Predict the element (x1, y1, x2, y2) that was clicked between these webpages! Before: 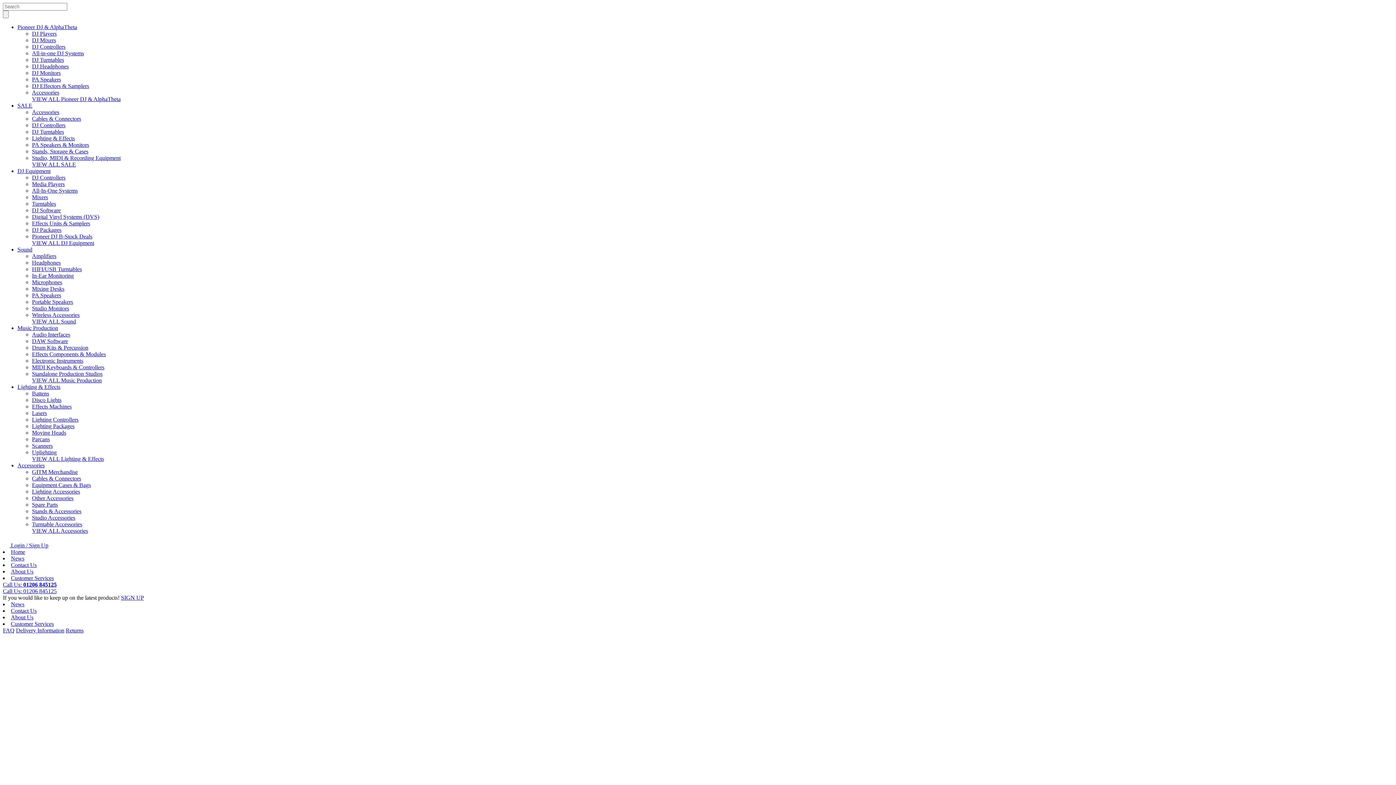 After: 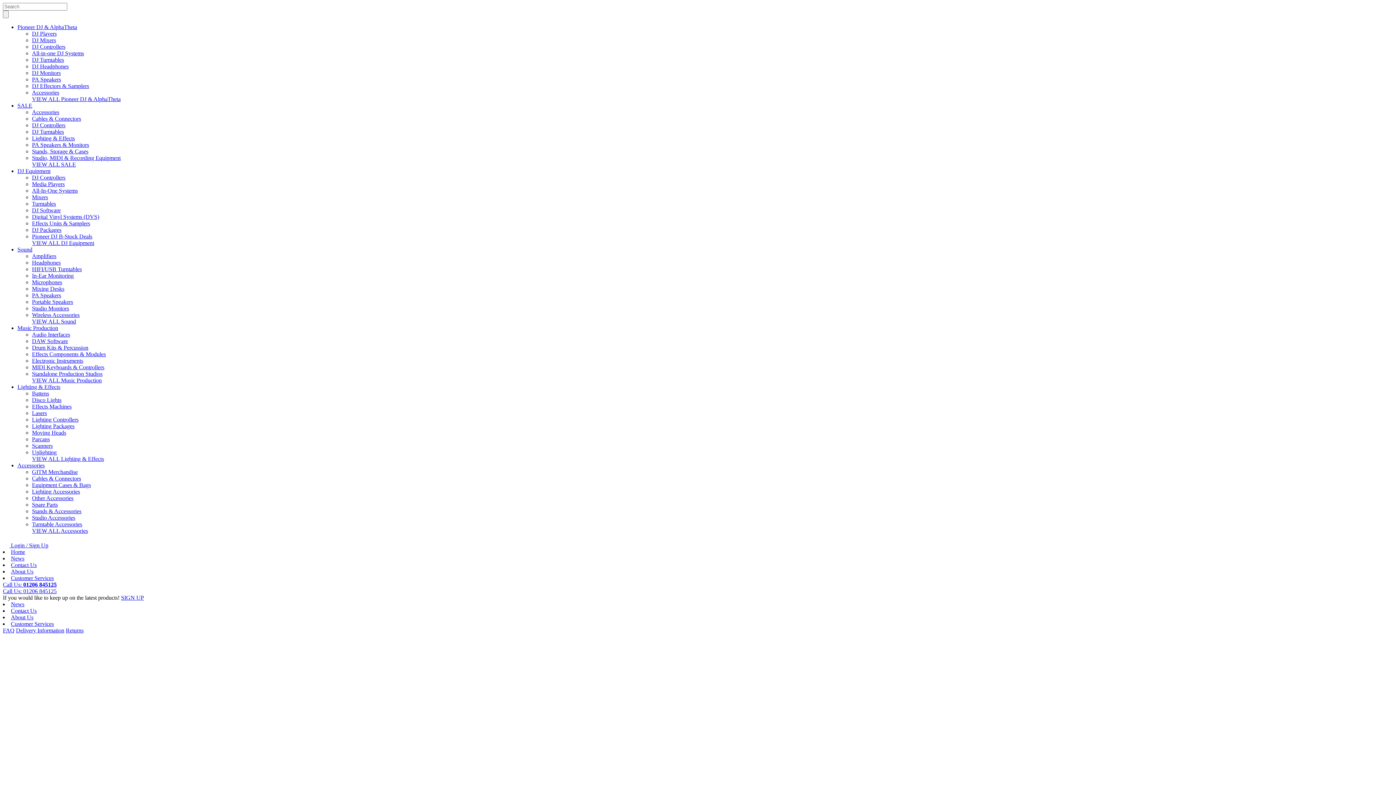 Action: bbox: (32, 161, 76, 167) label: VIEW ALL SALE